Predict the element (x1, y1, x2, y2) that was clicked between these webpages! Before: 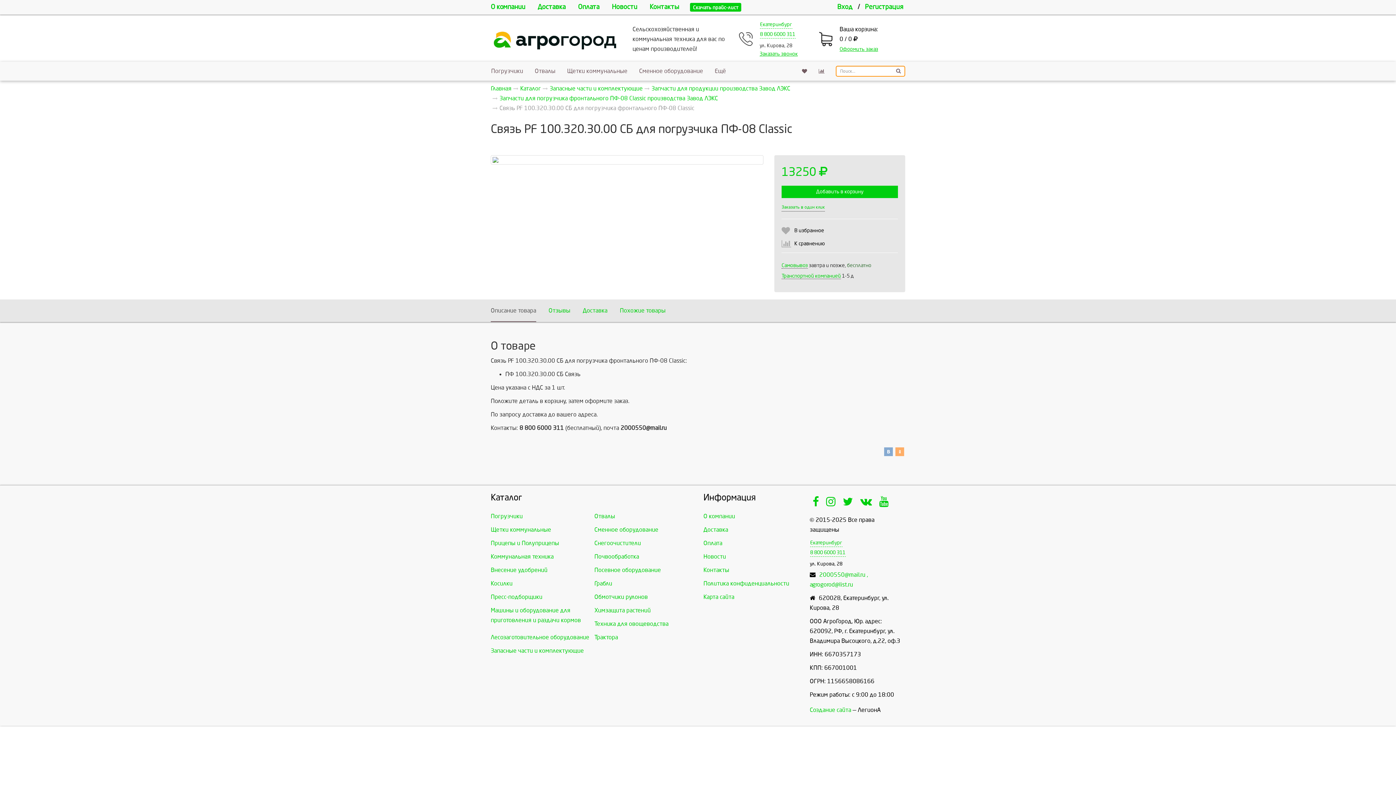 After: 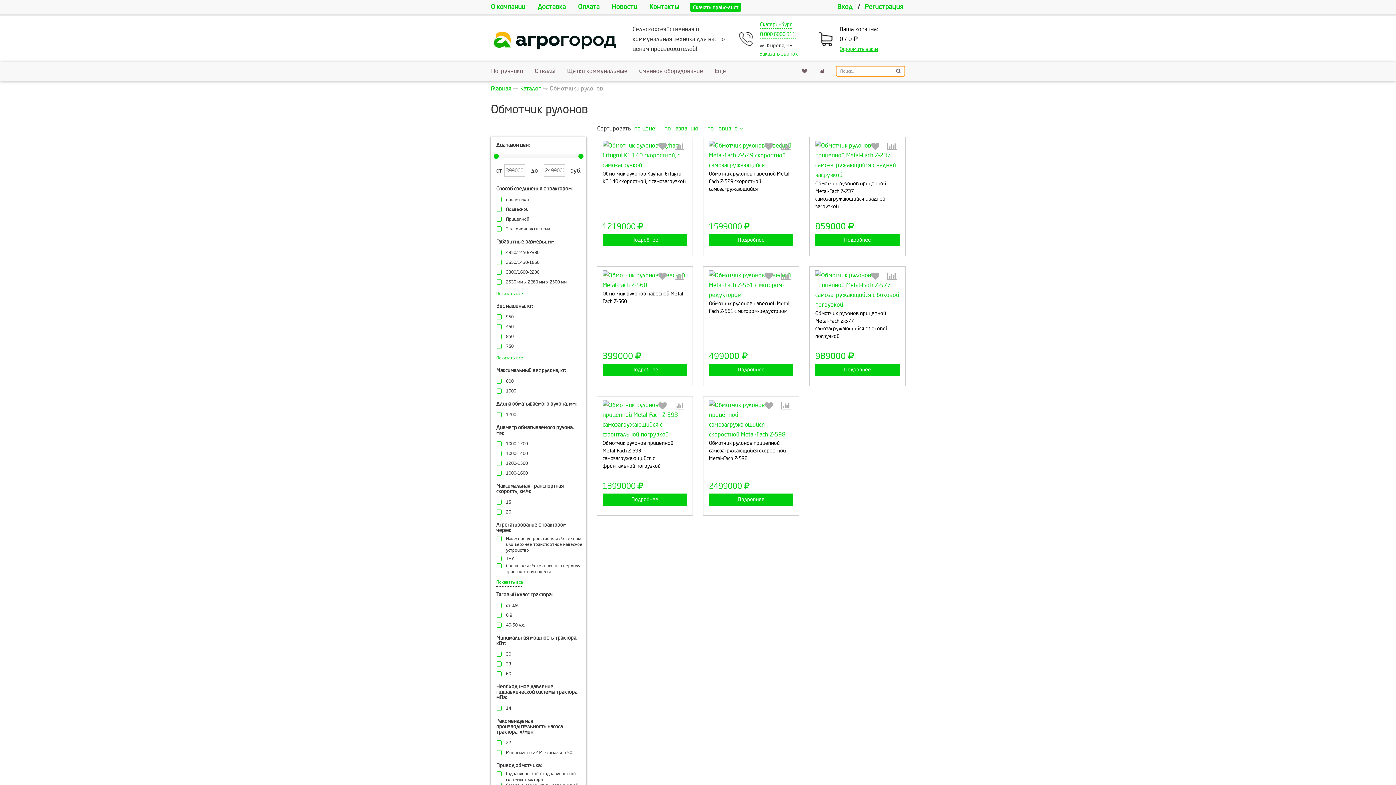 Action: label: Обмотчики рулонов bbox: (594, 594, 648, 600)